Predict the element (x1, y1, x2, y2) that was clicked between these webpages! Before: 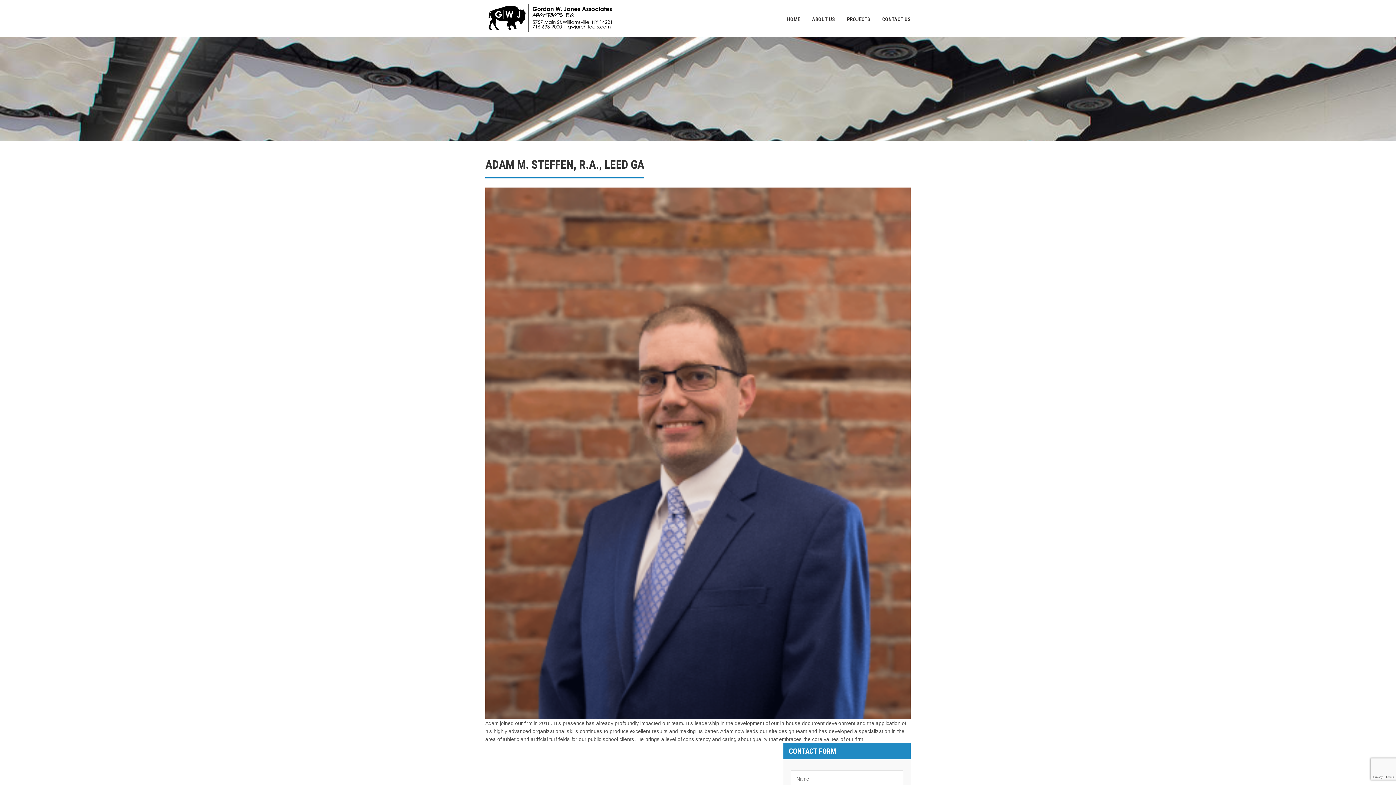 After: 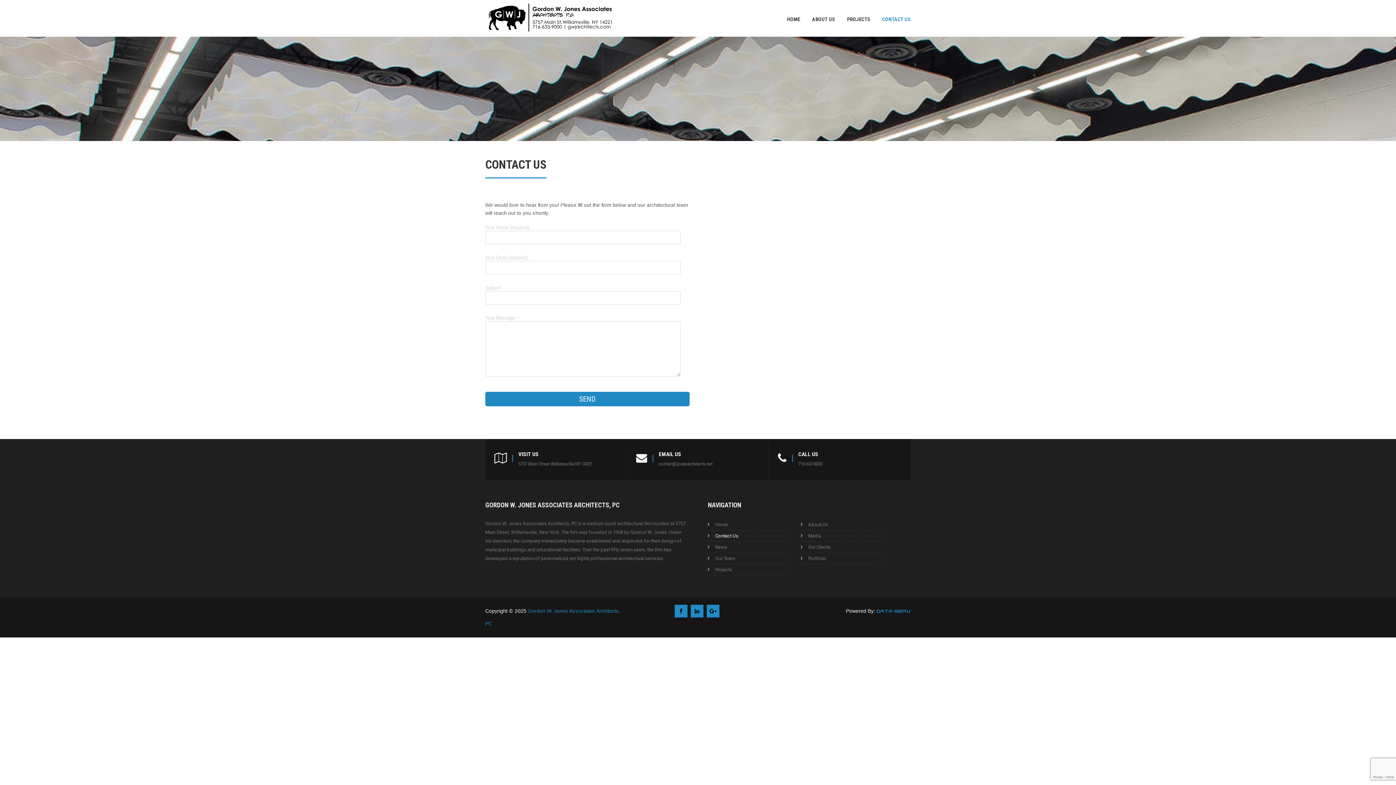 Action: label: CONTACT US bbox: (871, 1, 910, 36)